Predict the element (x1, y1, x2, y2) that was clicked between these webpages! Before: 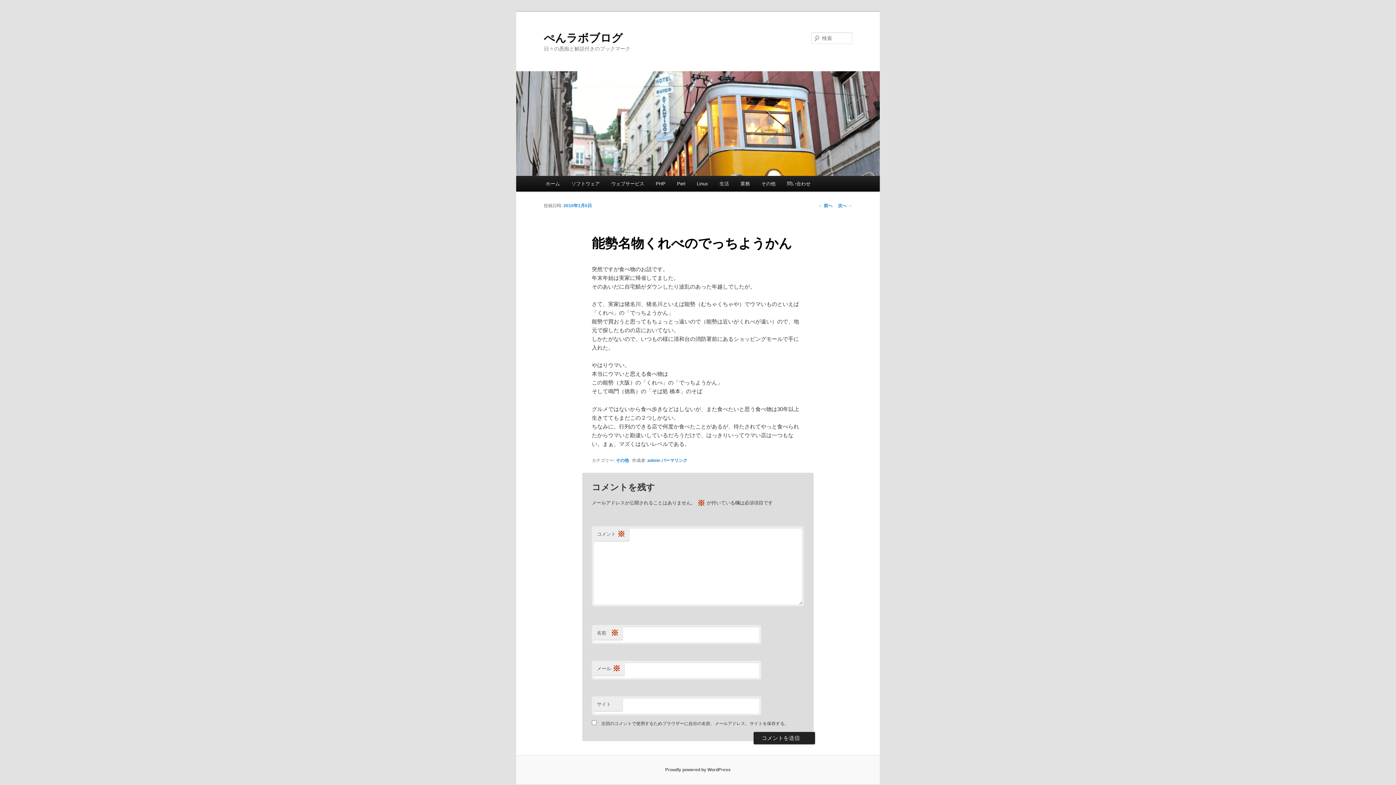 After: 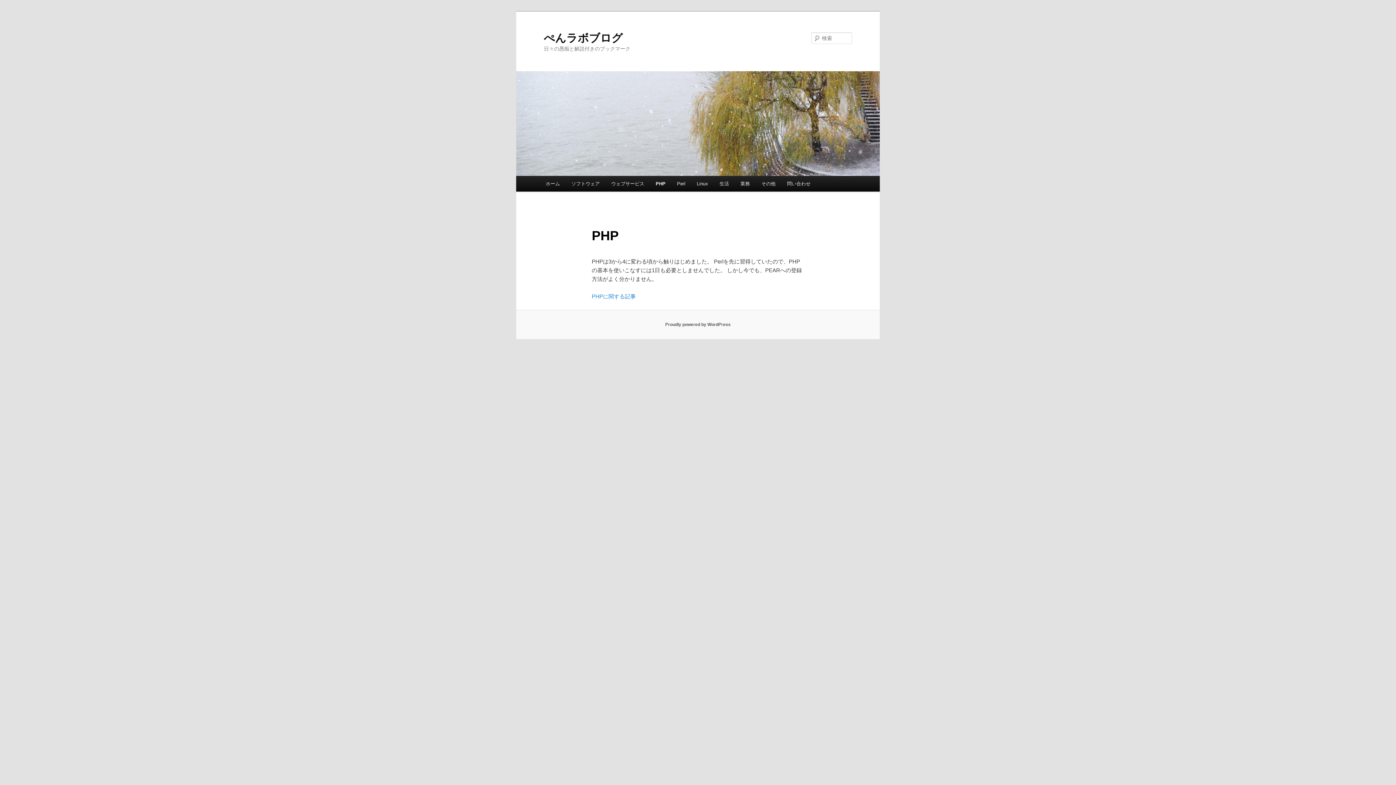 Action: label: PHP bbox: (650, 176, 671, 191)